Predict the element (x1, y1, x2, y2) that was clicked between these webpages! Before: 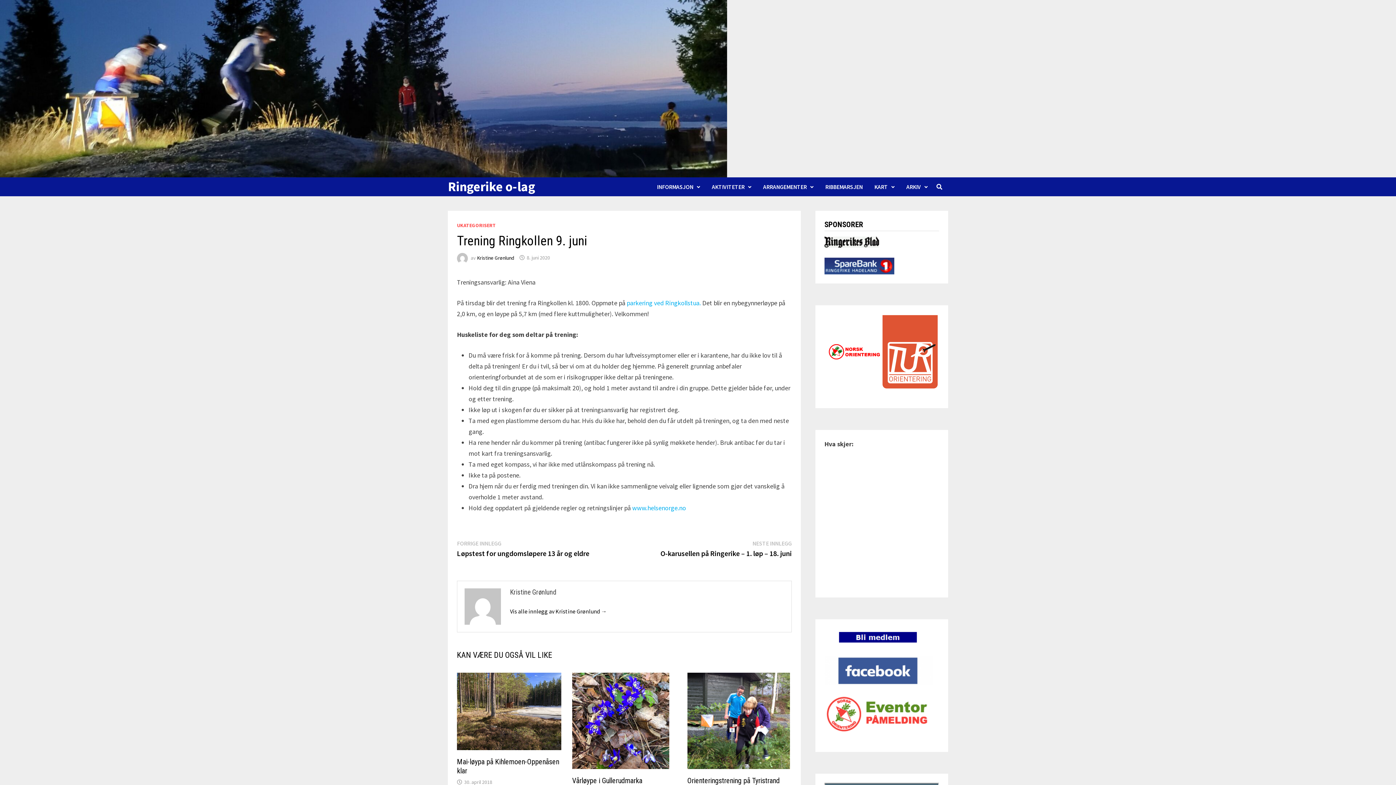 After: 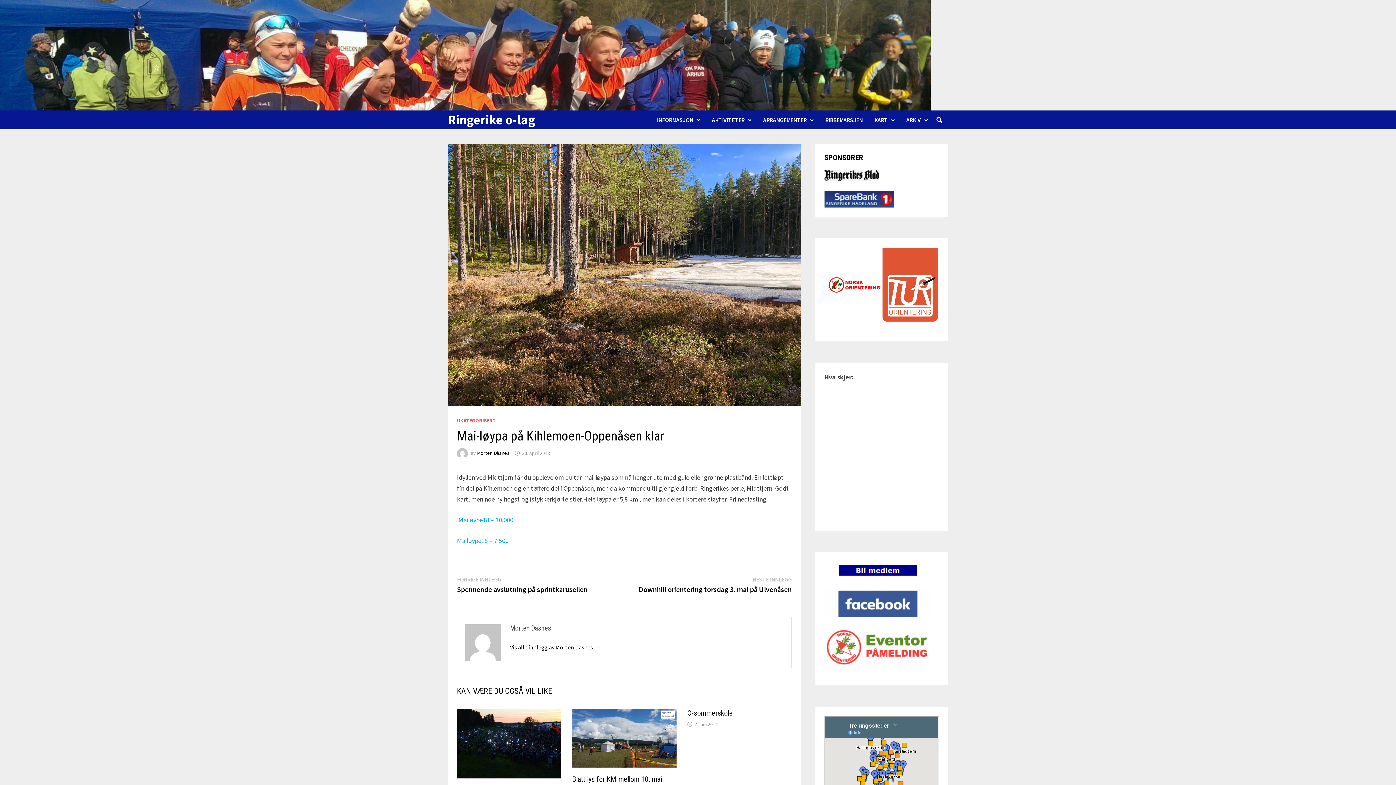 Action: bbox: (464, 779, 492, 785) label: 30. april 2018